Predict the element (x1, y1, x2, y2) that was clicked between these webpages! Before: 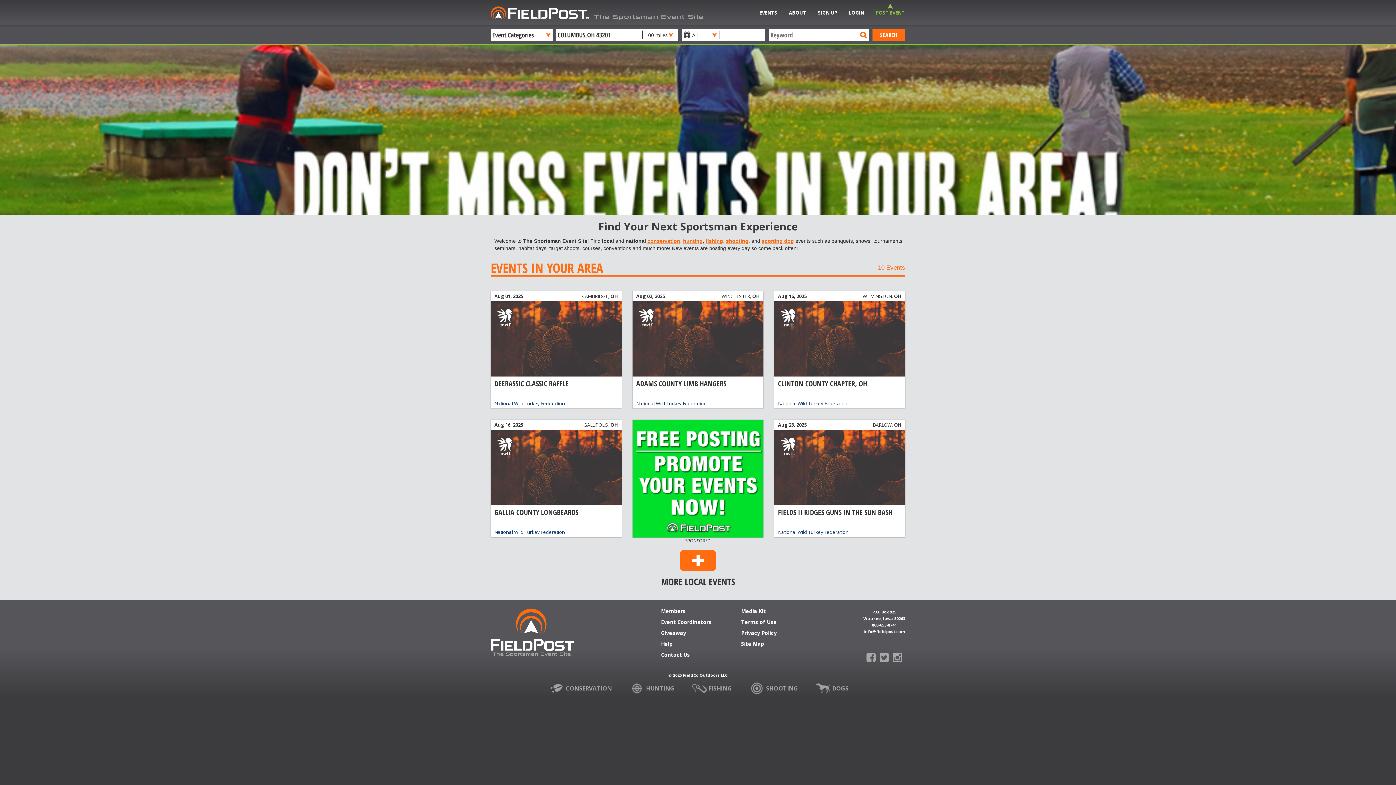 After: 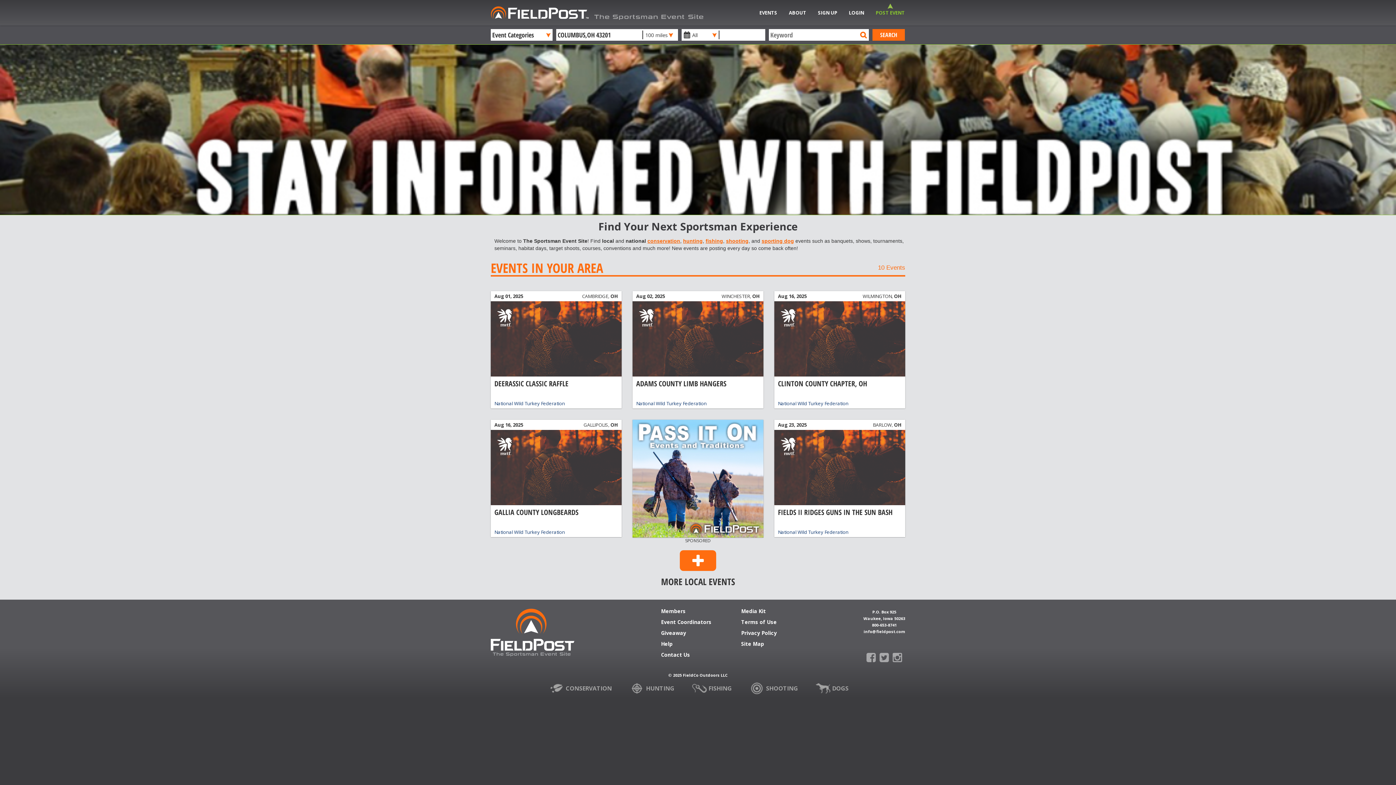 Action: label: EVENTS bbox: (753, 0, 783, 25)